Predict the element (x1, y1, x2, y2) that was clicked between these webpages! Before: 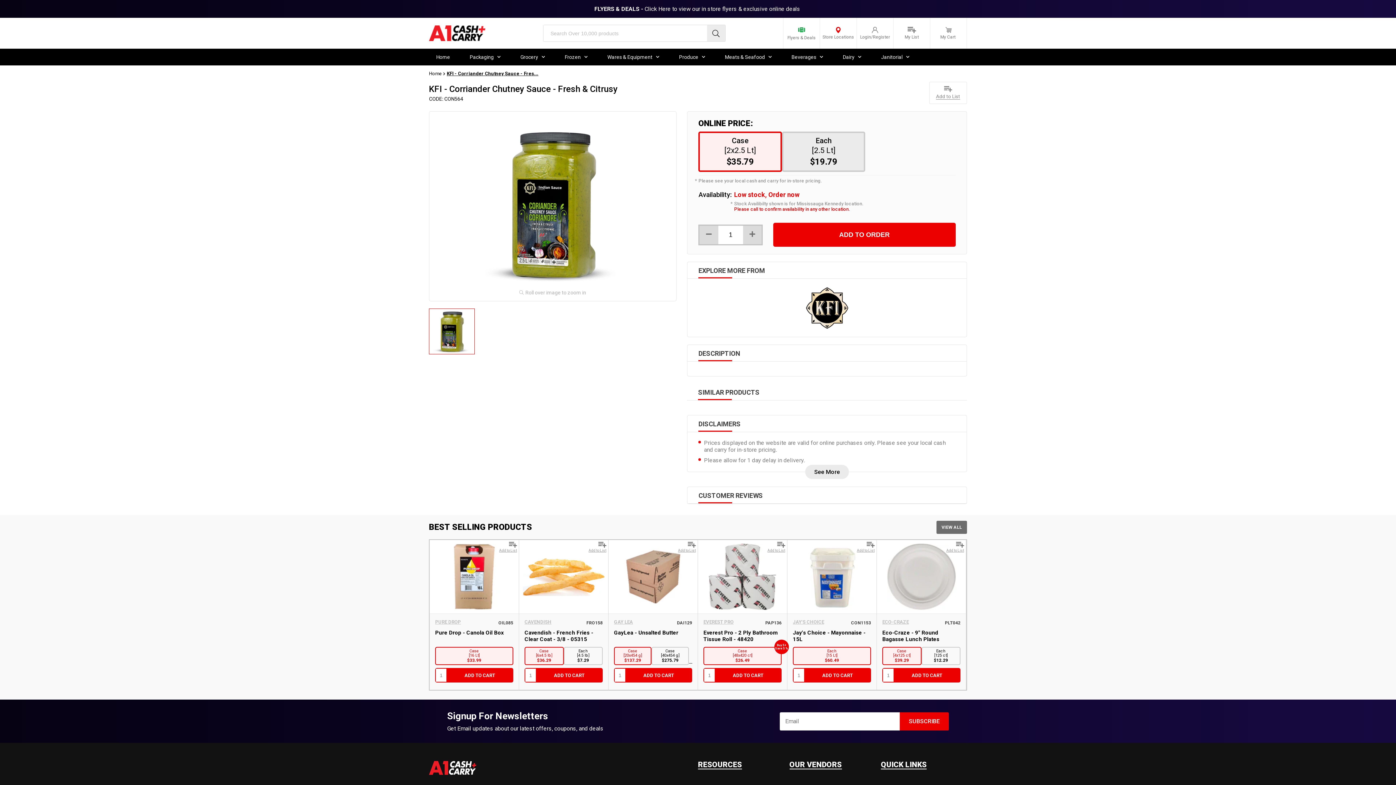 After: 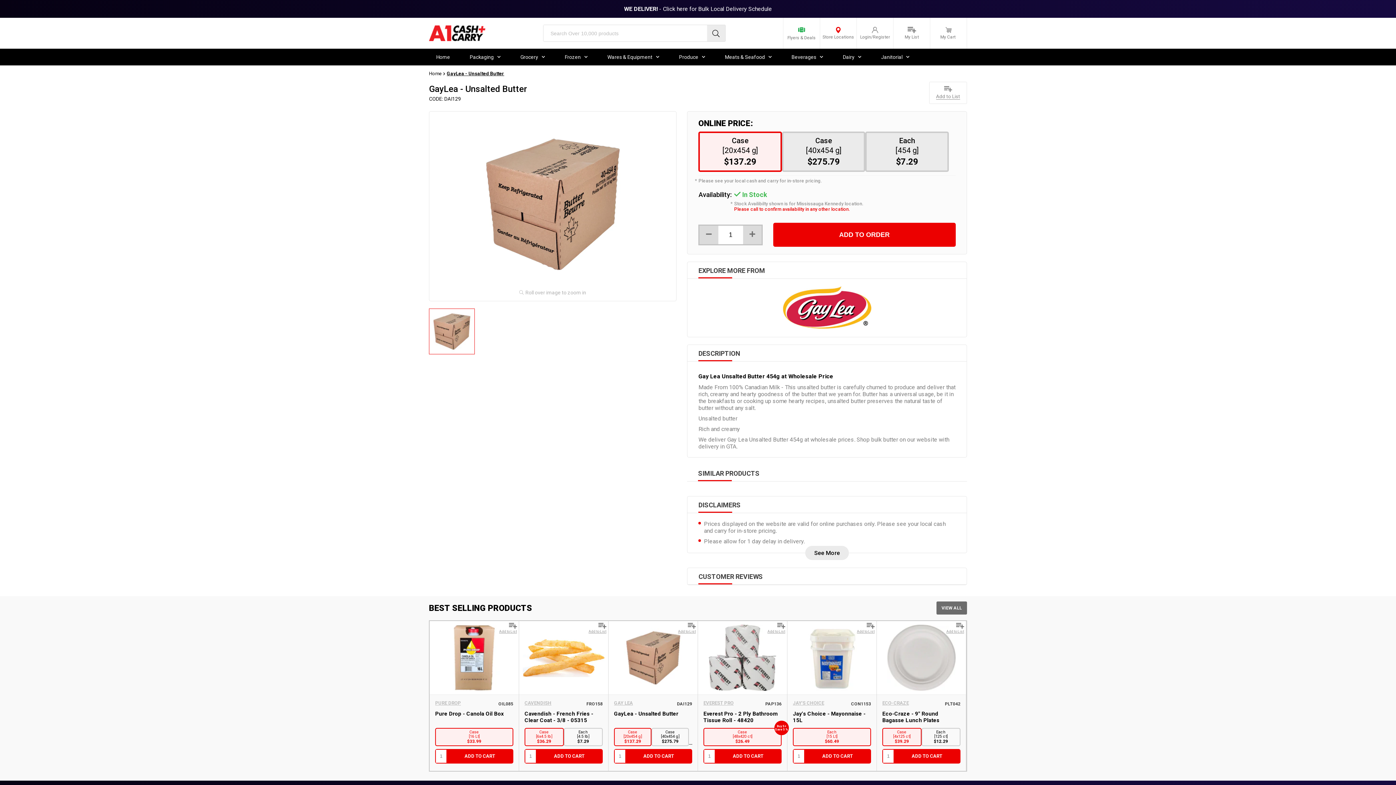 Action: label: ... bbox: (689, 658, 692, 665)